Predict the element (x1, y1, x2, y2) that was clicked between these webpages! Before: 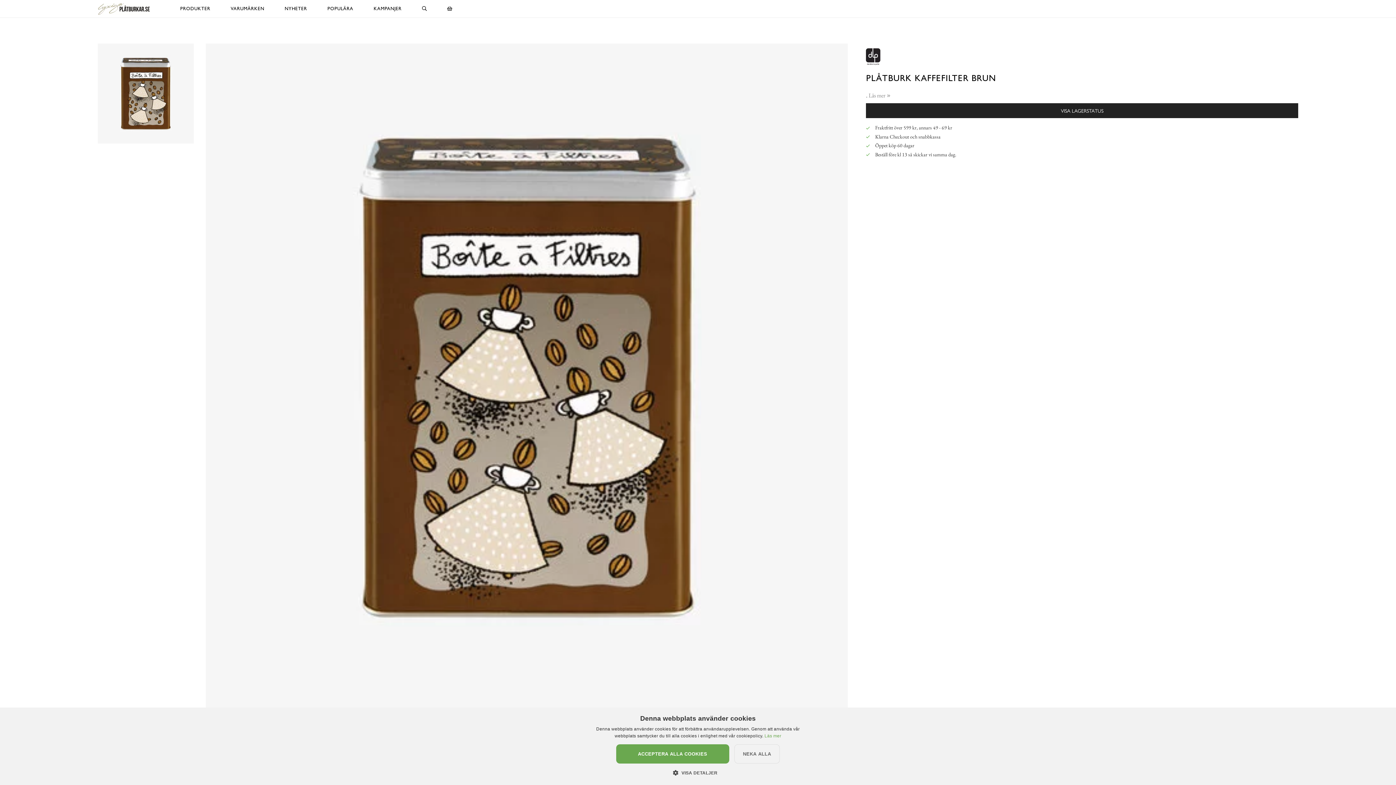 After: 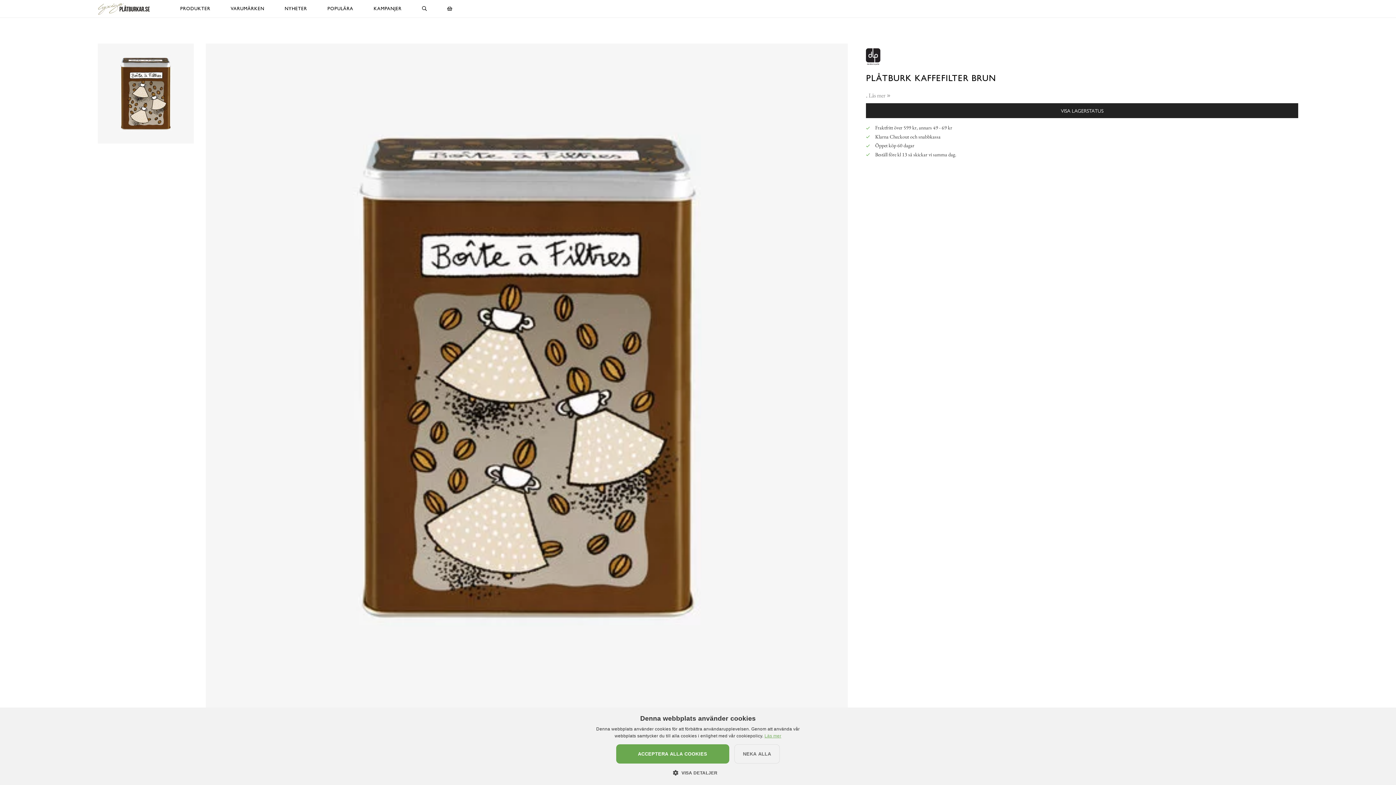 Action: label: Läs mer, opens a new window bbox: (764, 733, 781, 738)